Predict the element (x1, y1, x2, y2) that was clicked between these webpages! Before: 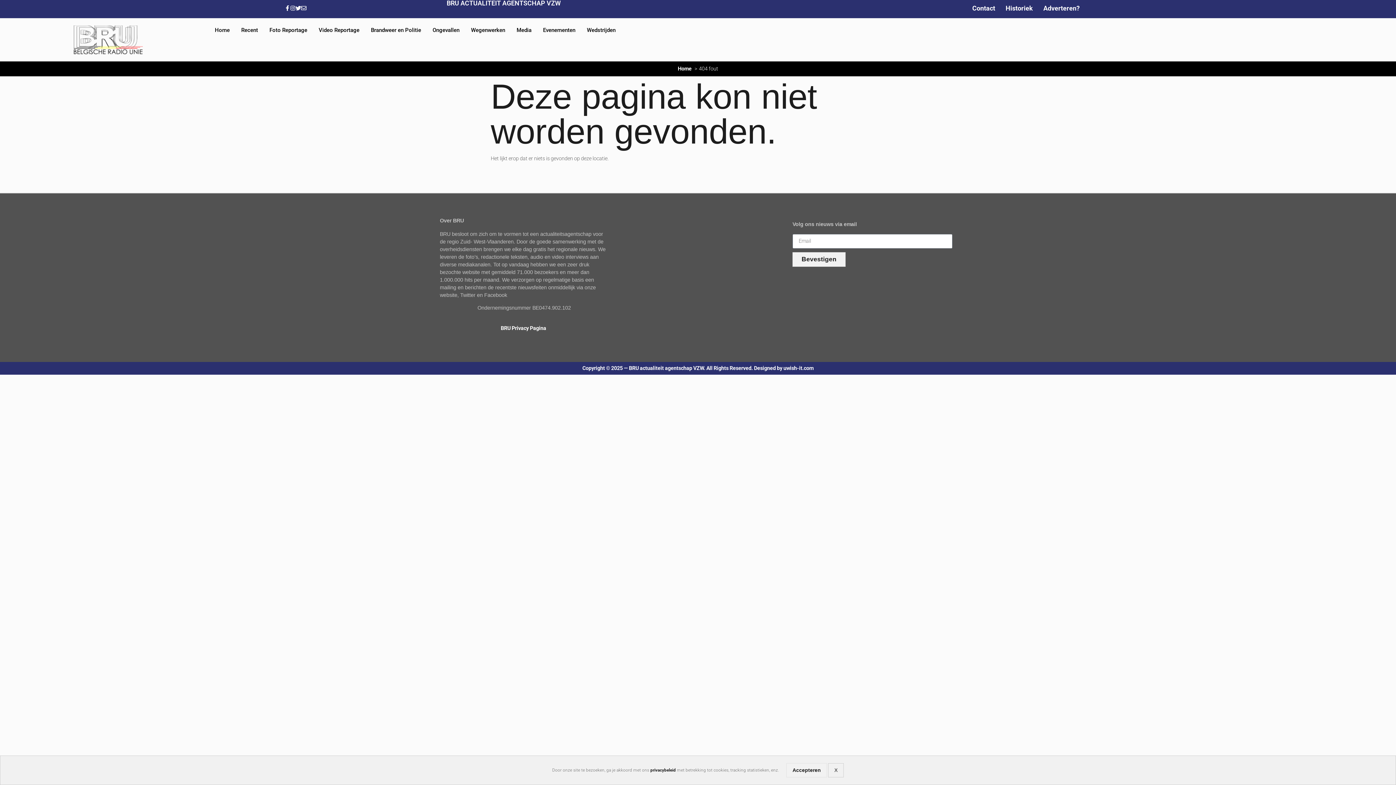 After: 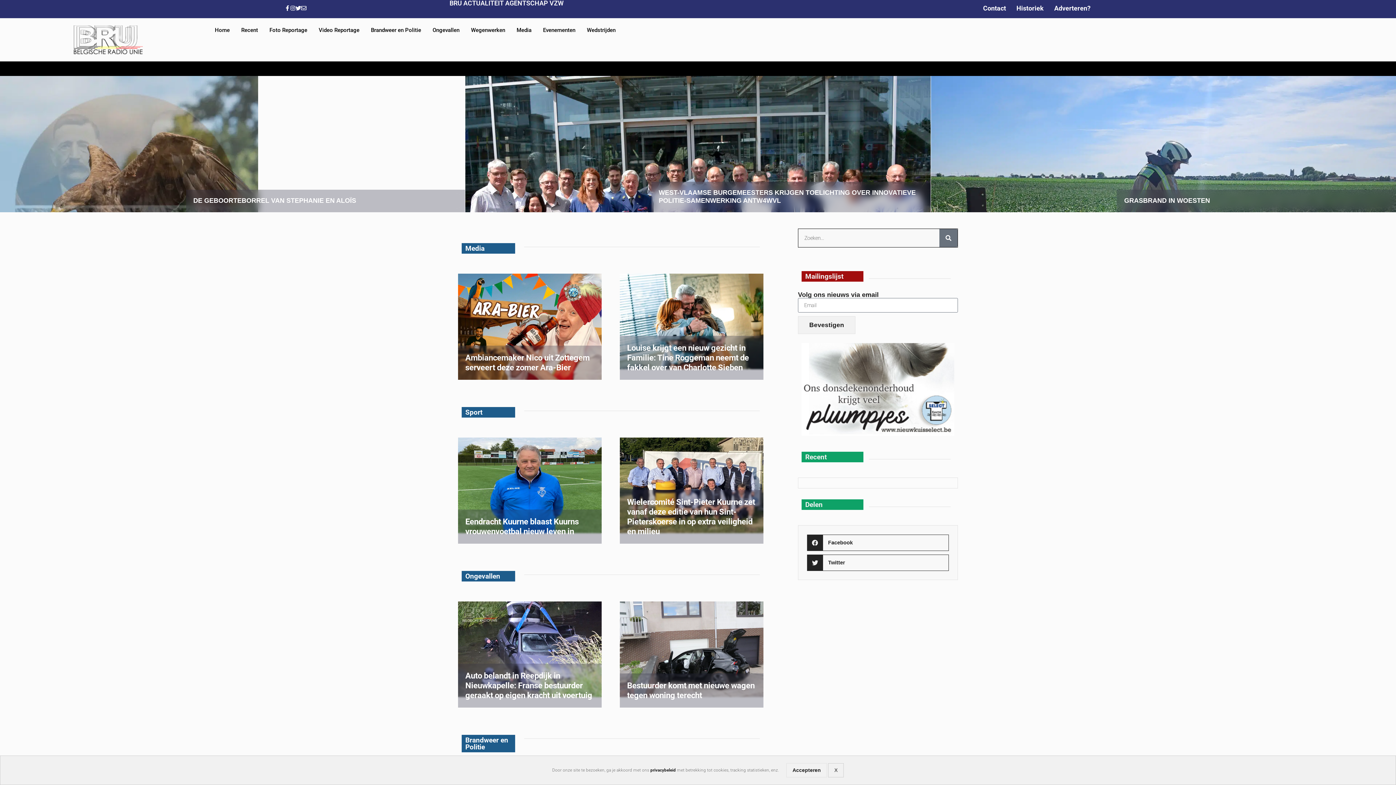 Action: bbox: (678, 65, 691, 72) label: Home